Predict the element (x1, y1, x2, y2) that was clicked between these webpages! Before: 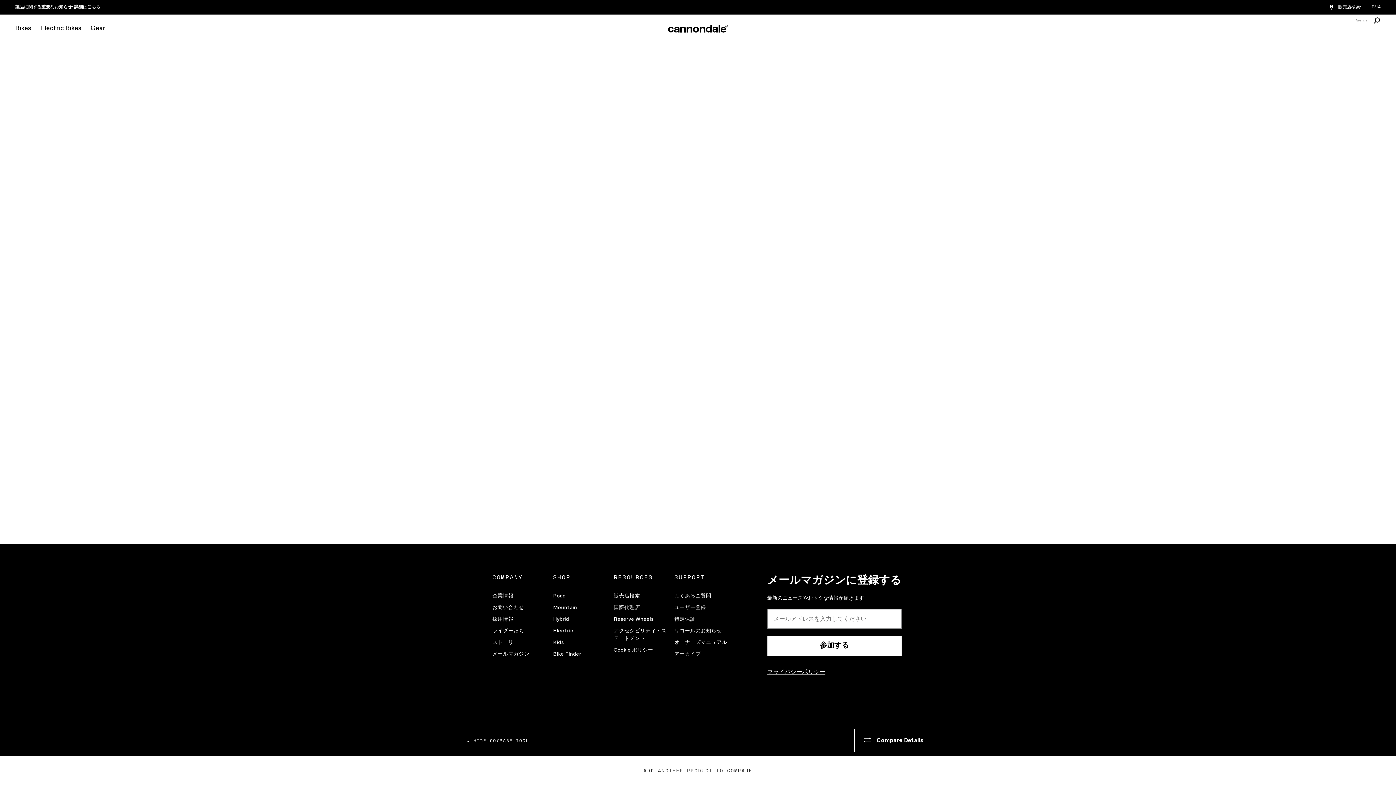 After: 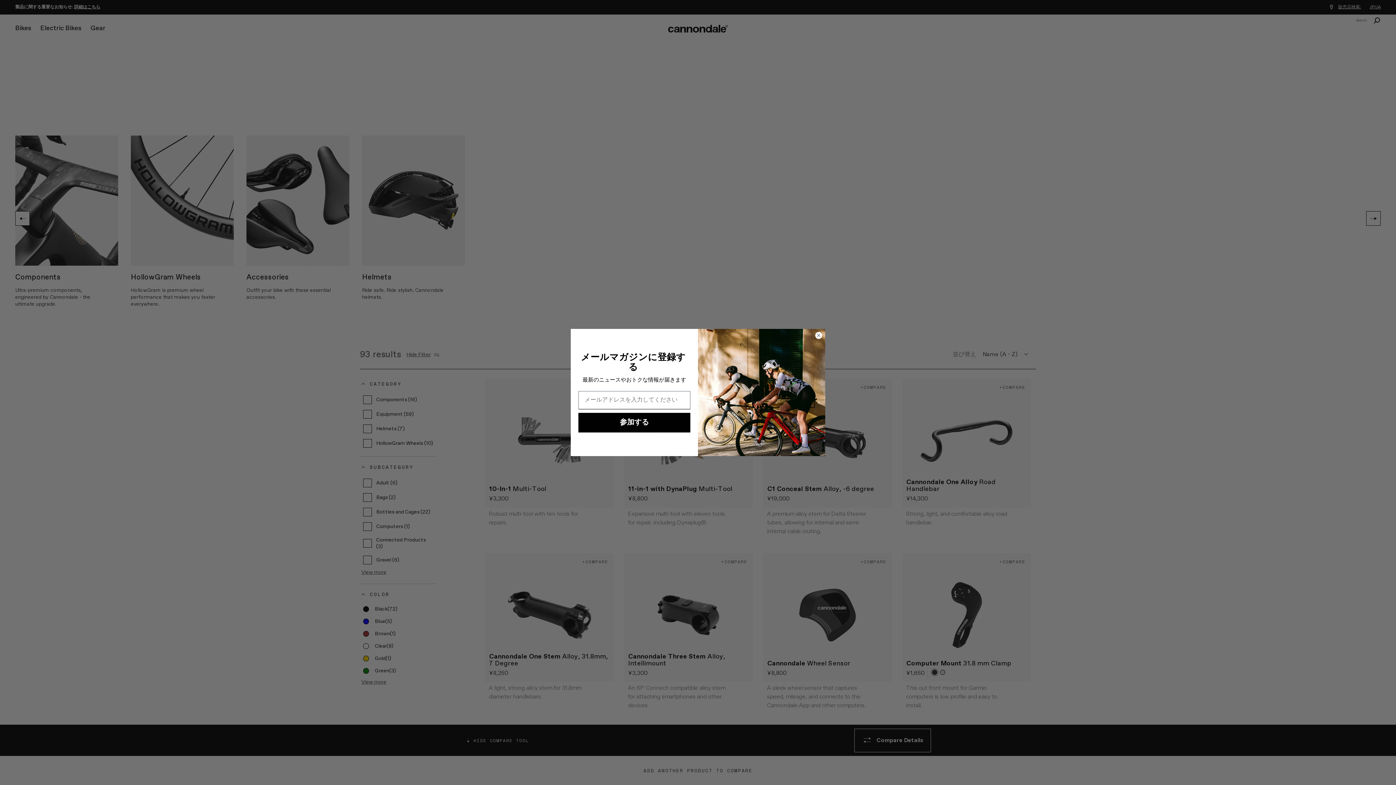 Action: bbox: (90, 24, 105, 32) label: Gear